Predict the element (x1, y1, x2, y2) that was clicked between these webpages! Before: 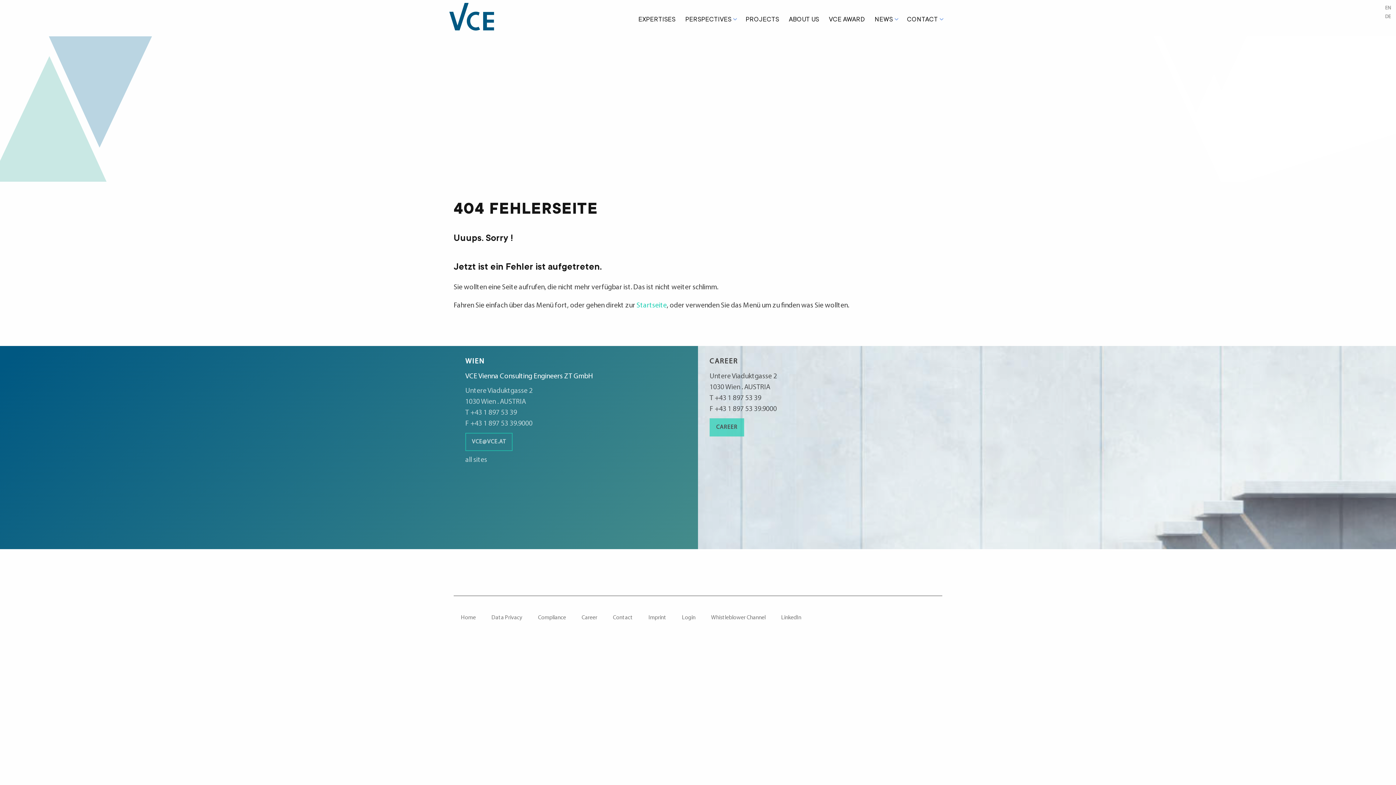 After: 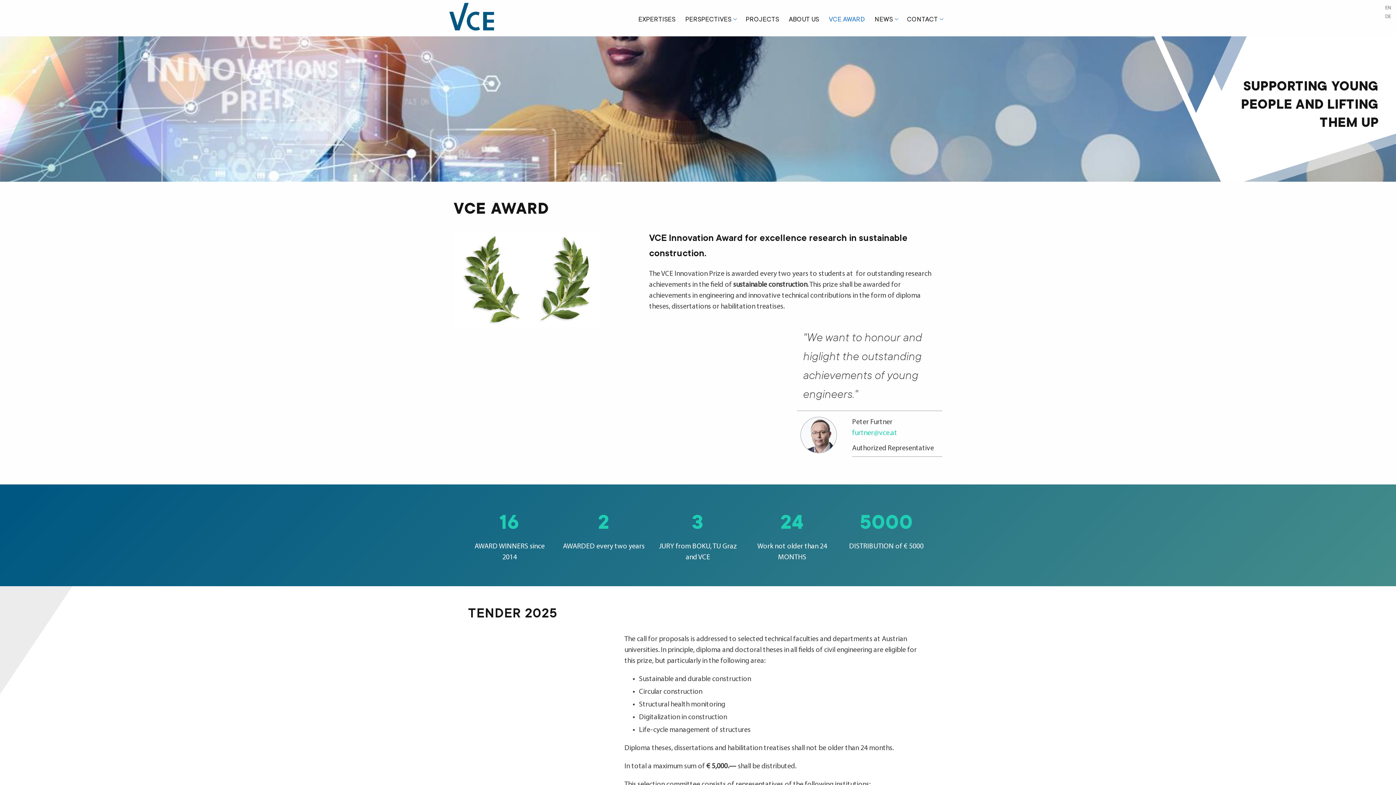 Action: label: VCE AWARD bbox: (824, 0, 869, 36)